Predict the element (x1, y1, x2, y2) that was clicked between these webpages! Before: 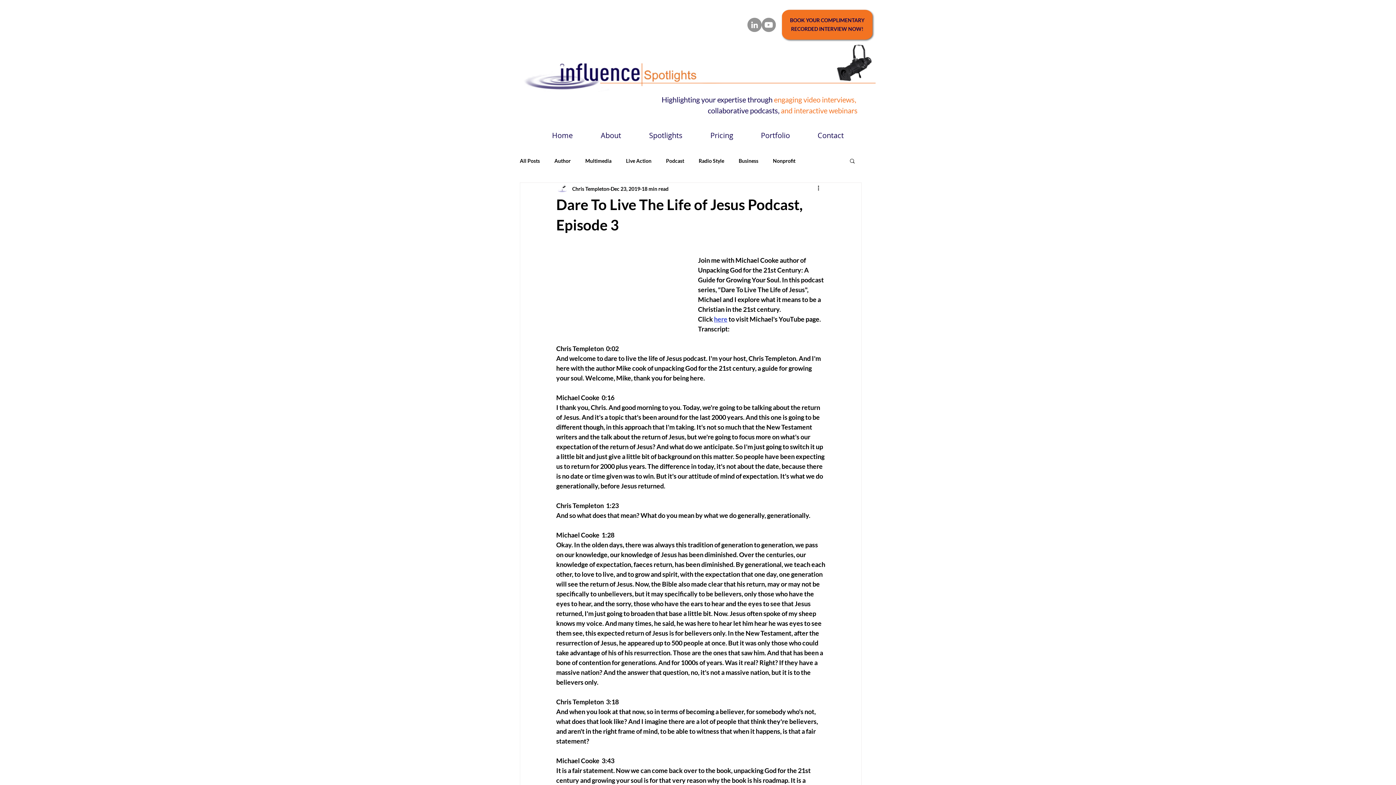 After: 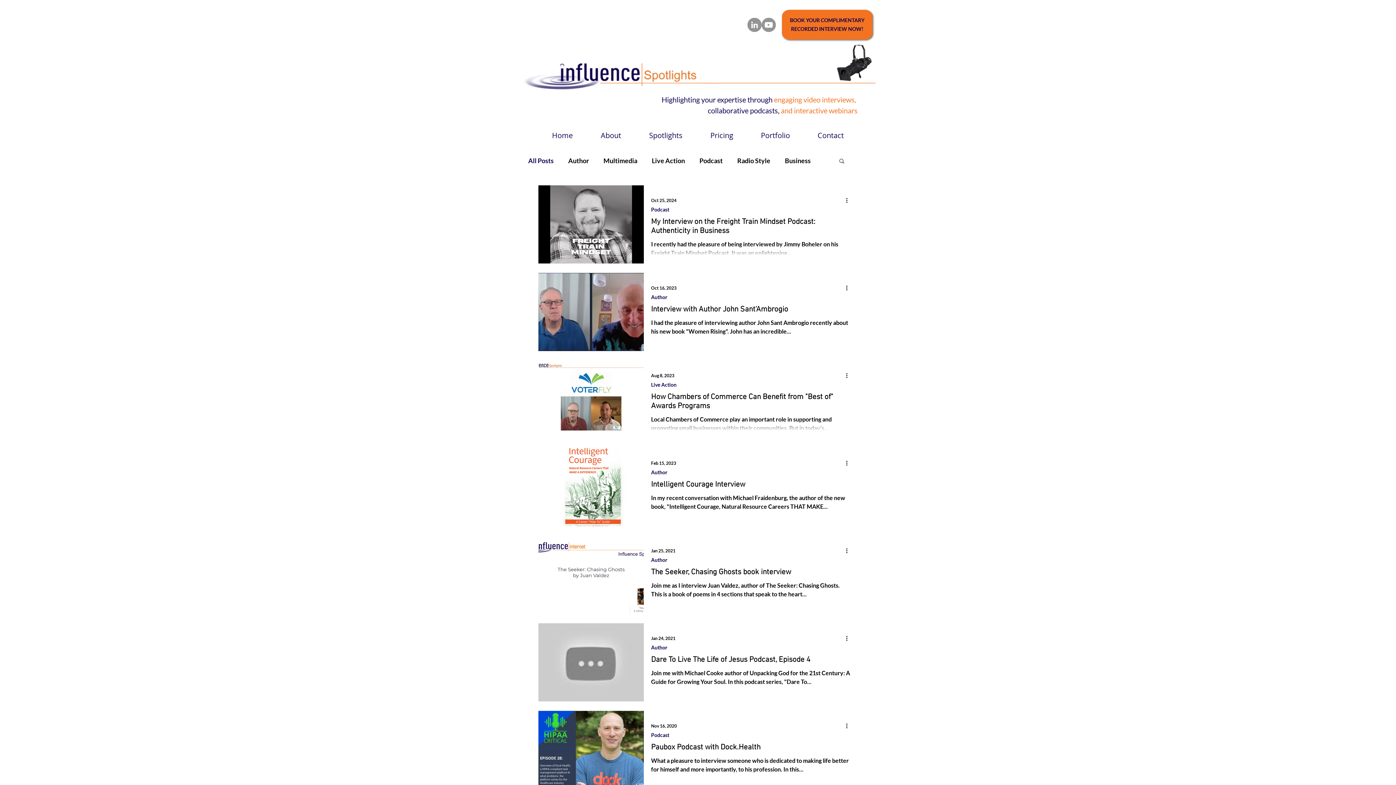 Action: label: All Posts bbox: (520, 157, 540, 164)